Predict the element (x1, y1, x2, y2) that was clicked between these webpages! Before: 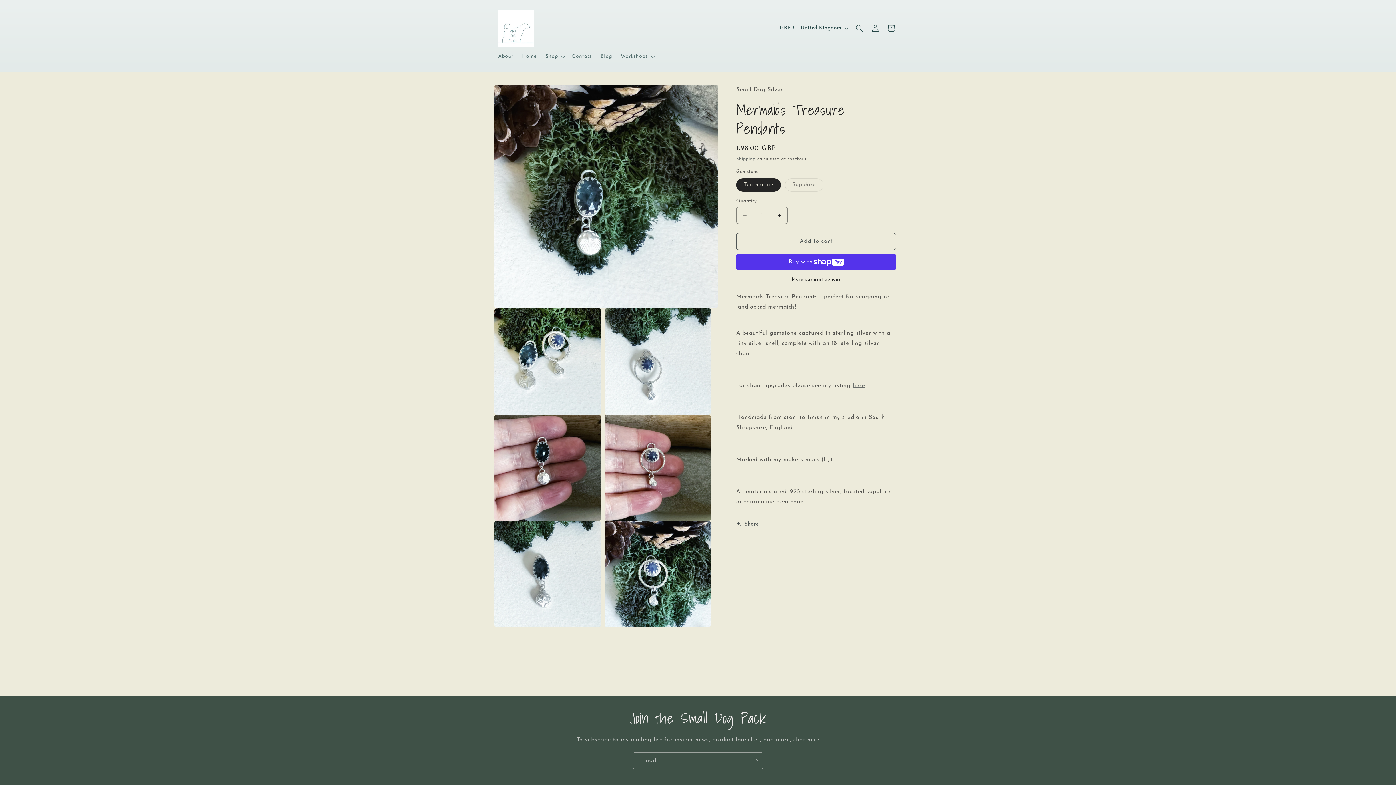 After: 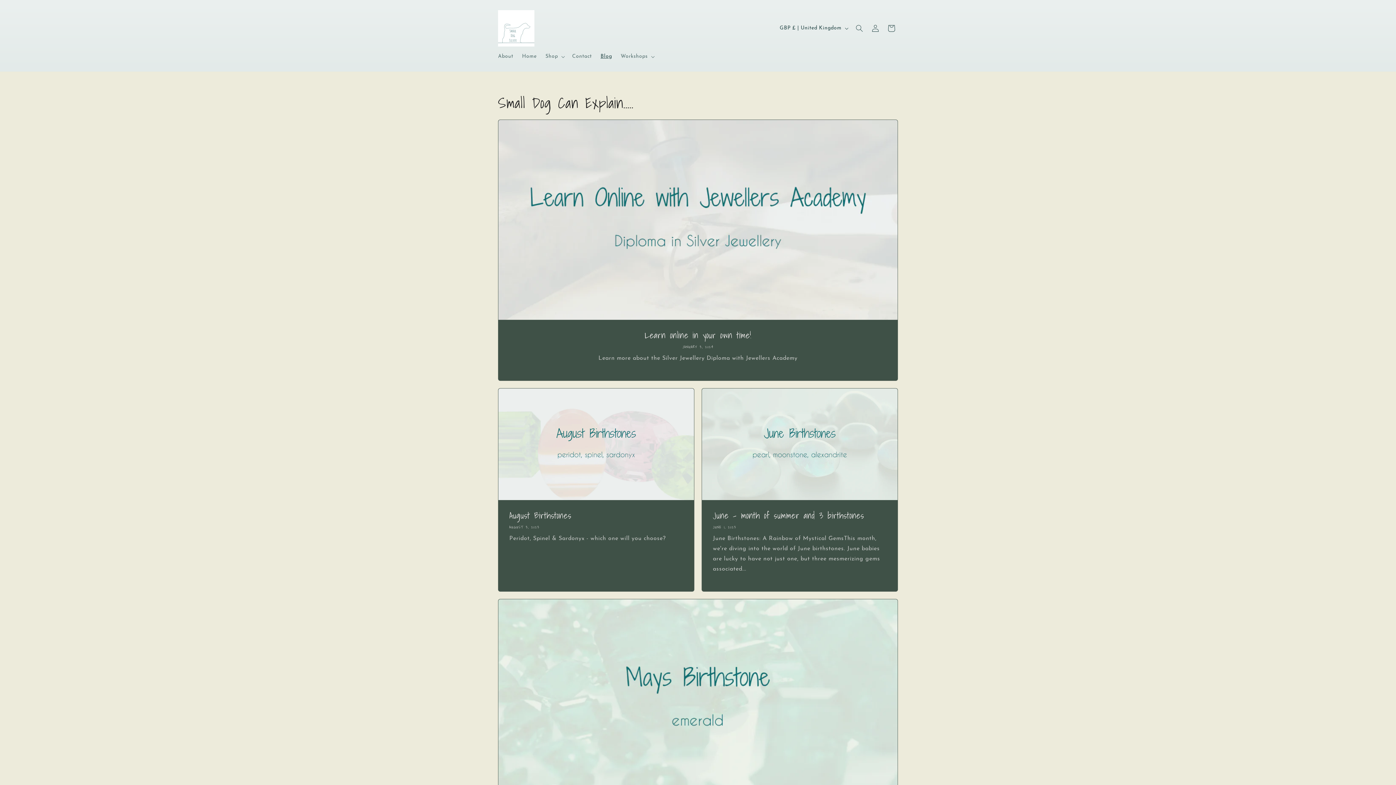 Action: label: Blog bbox: (596, 49, 616, 64)